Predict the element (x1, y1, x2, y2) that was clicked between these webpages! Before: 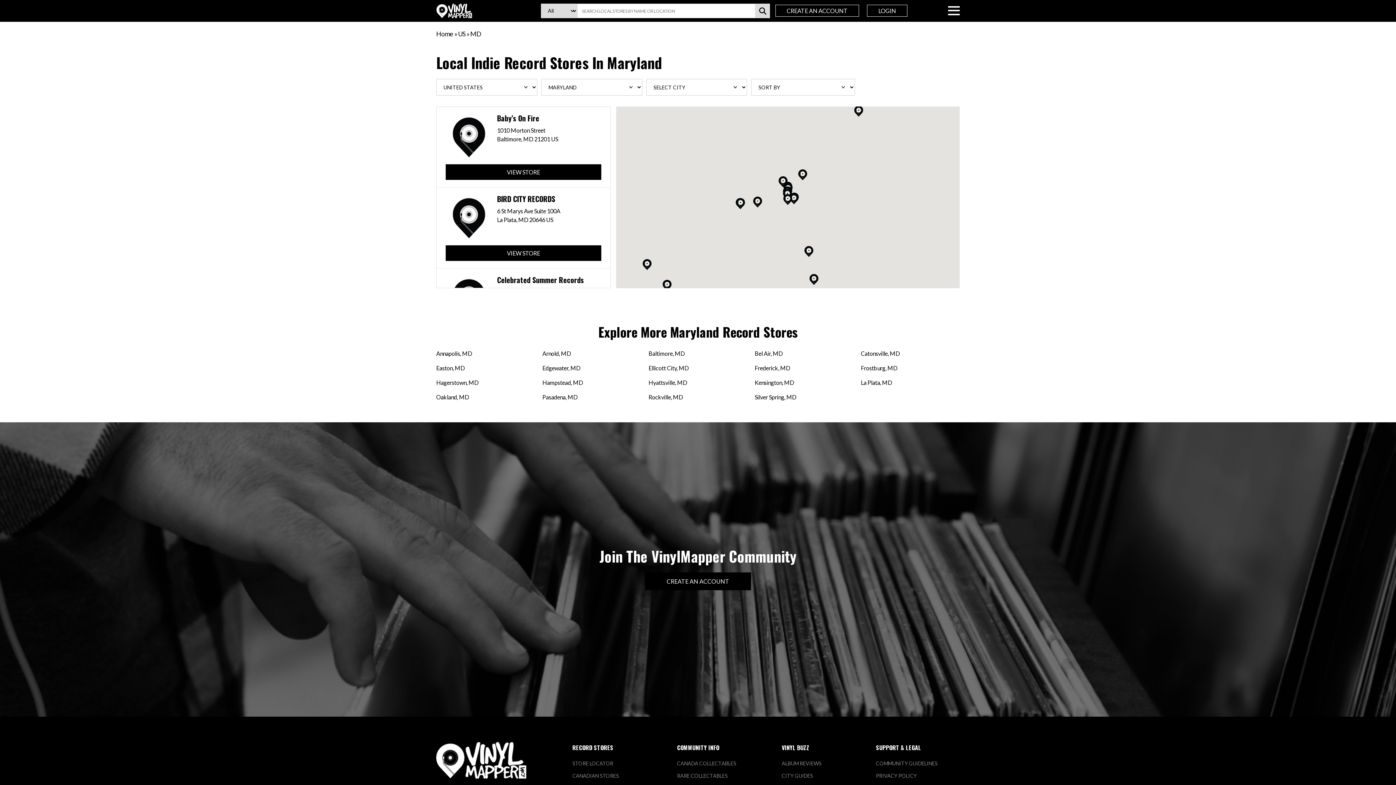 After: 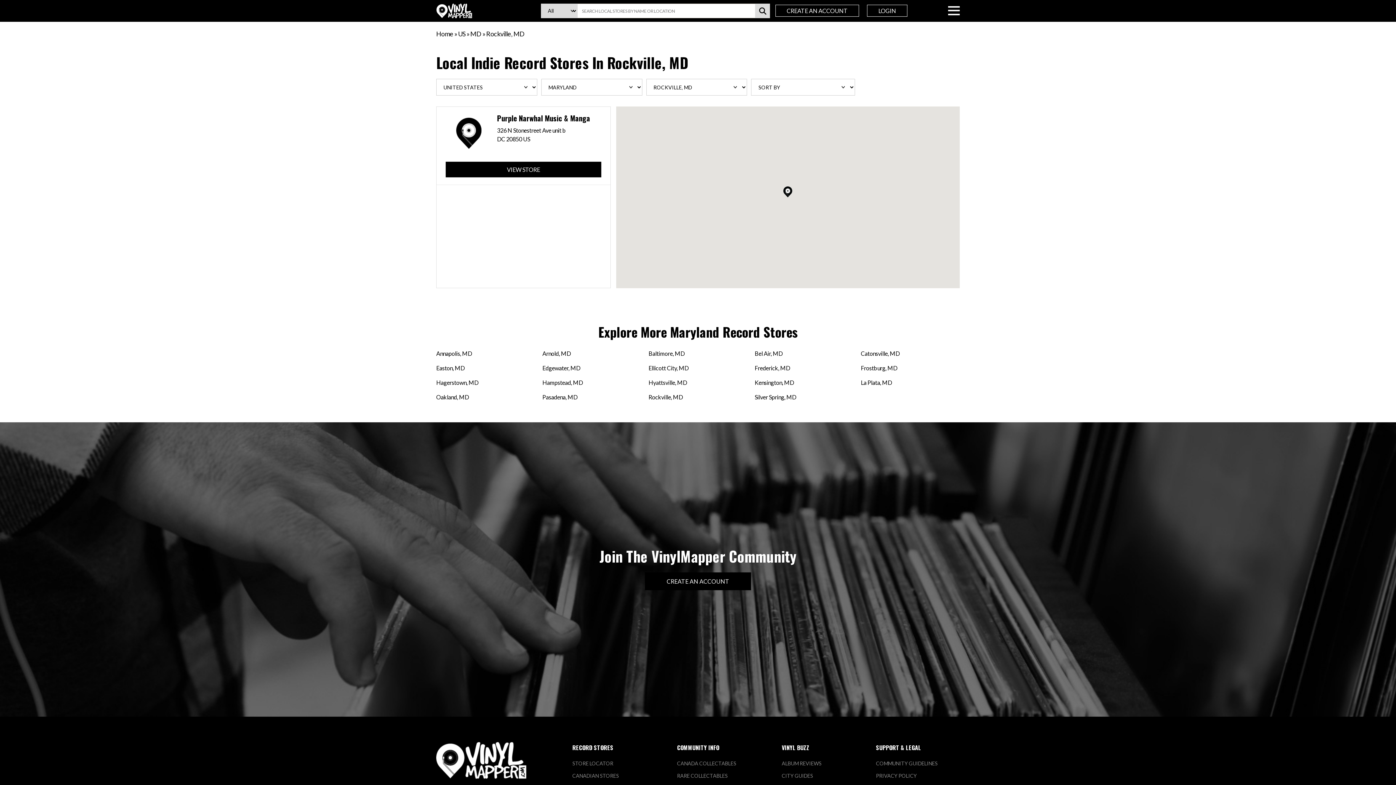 Action: bbox: (648, 393, 683, 400) label: Rockville, MD